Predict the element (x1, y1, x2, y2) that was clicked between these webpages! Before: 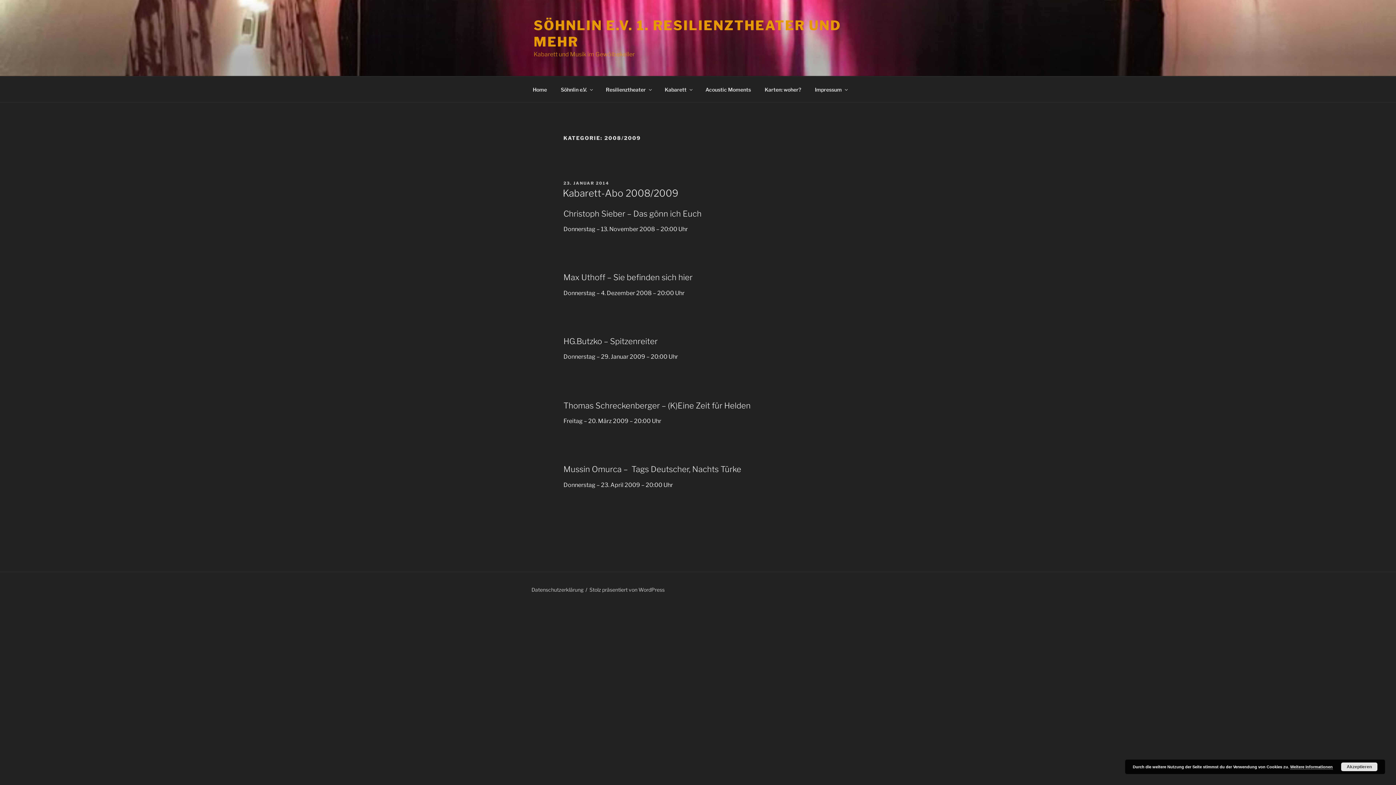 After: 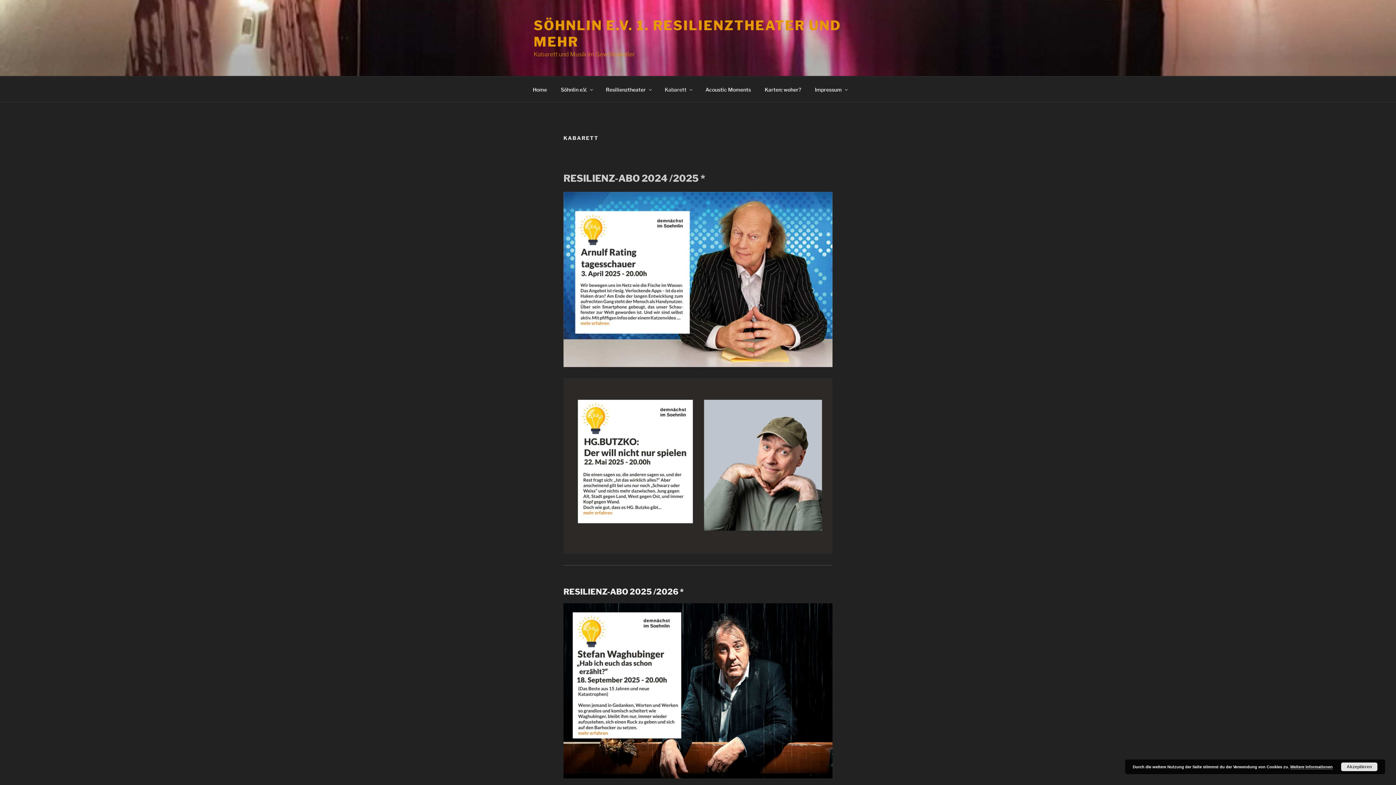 Action: bbox: (658, 80, 698, 98) label: Kabarett